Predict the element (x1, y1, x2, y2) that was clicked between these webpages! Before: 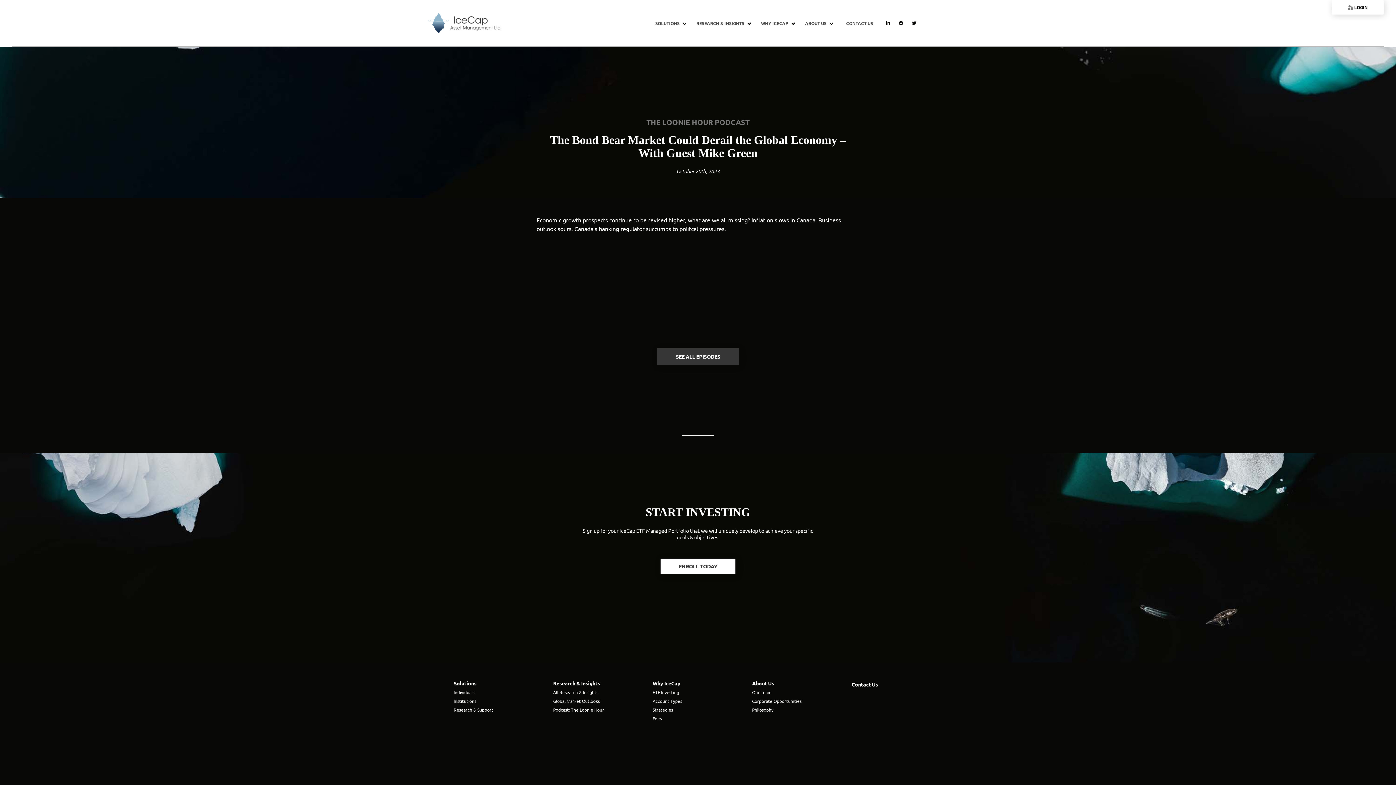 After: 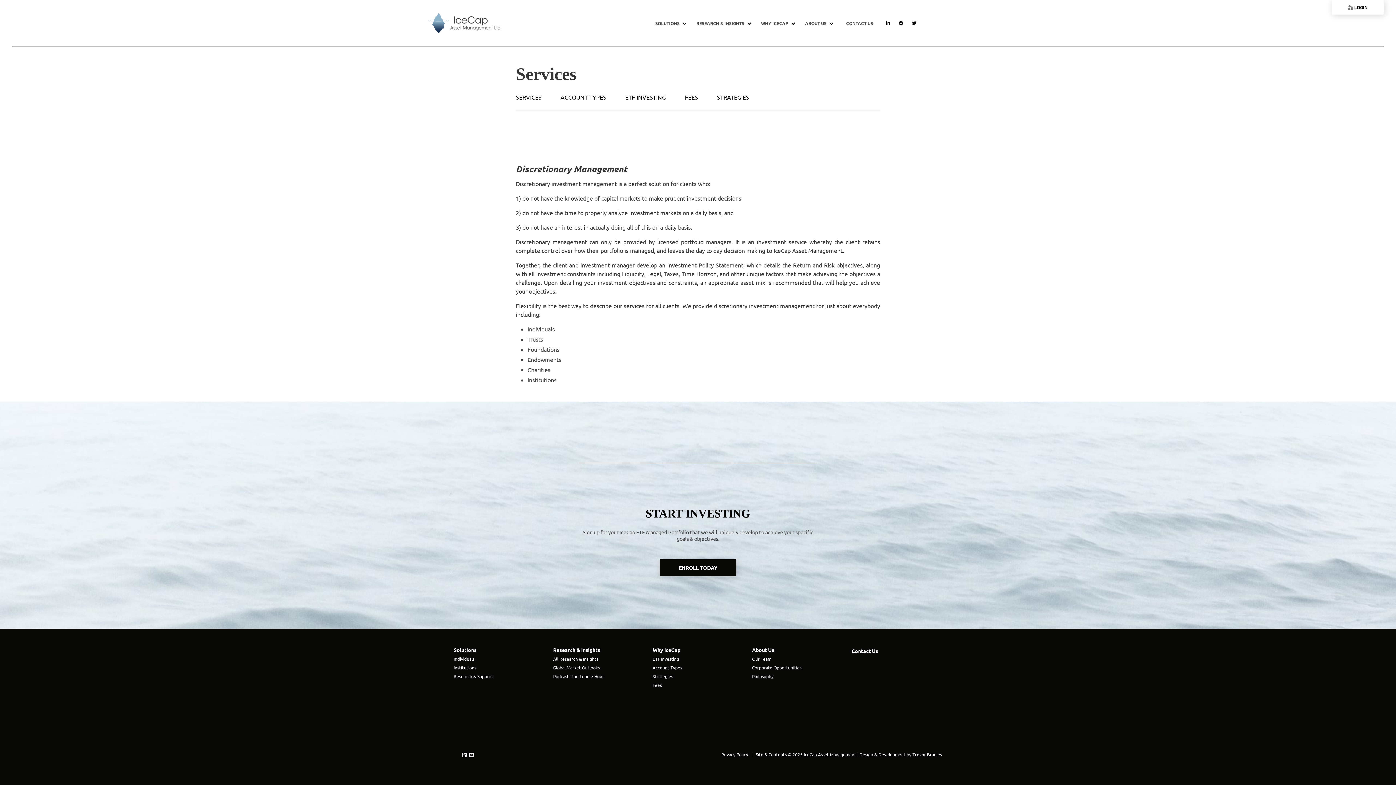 Action: bbox: (755, 0, 799, 46) label: WHY ICECAP